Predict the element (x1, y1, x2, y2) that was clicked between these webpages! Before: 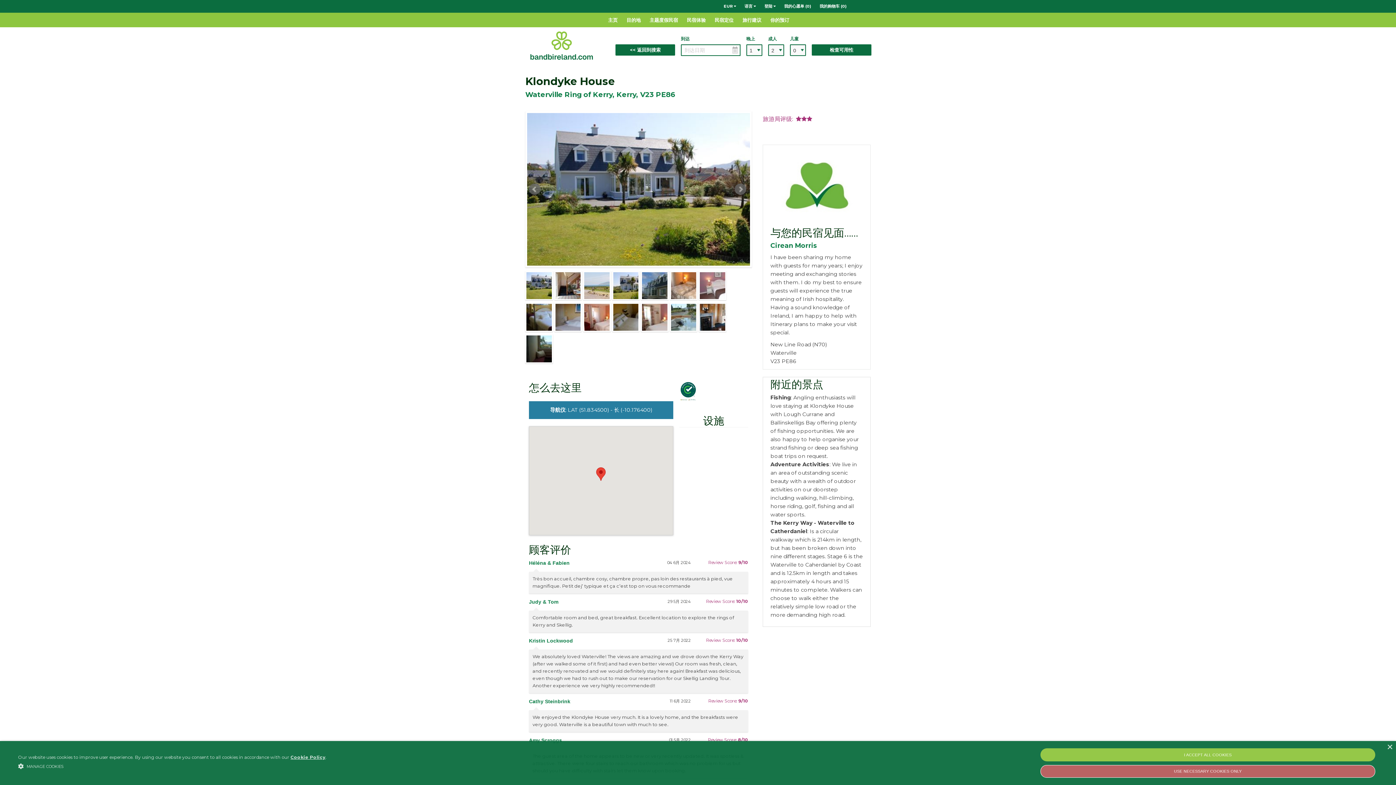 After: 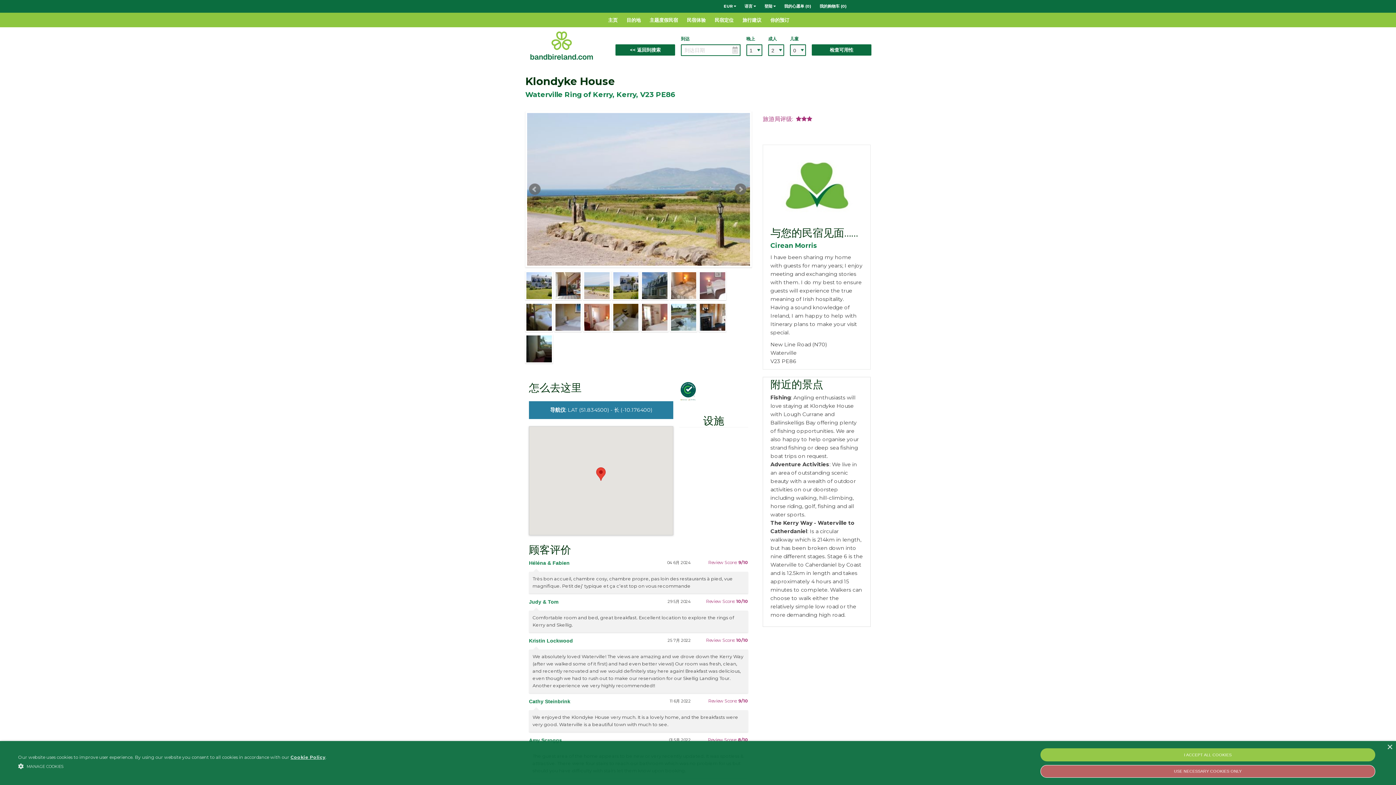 Action: bbox: (583, 271, 610, 300)